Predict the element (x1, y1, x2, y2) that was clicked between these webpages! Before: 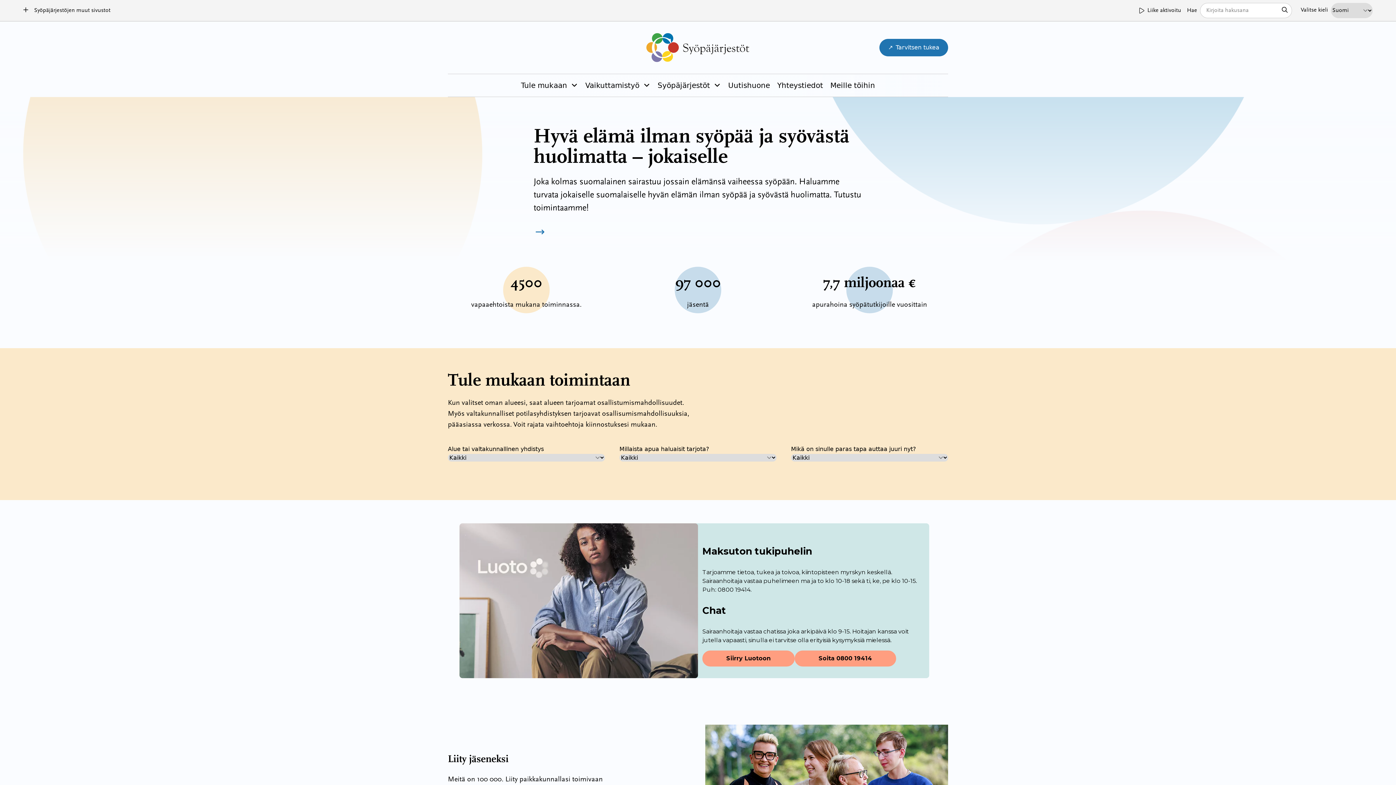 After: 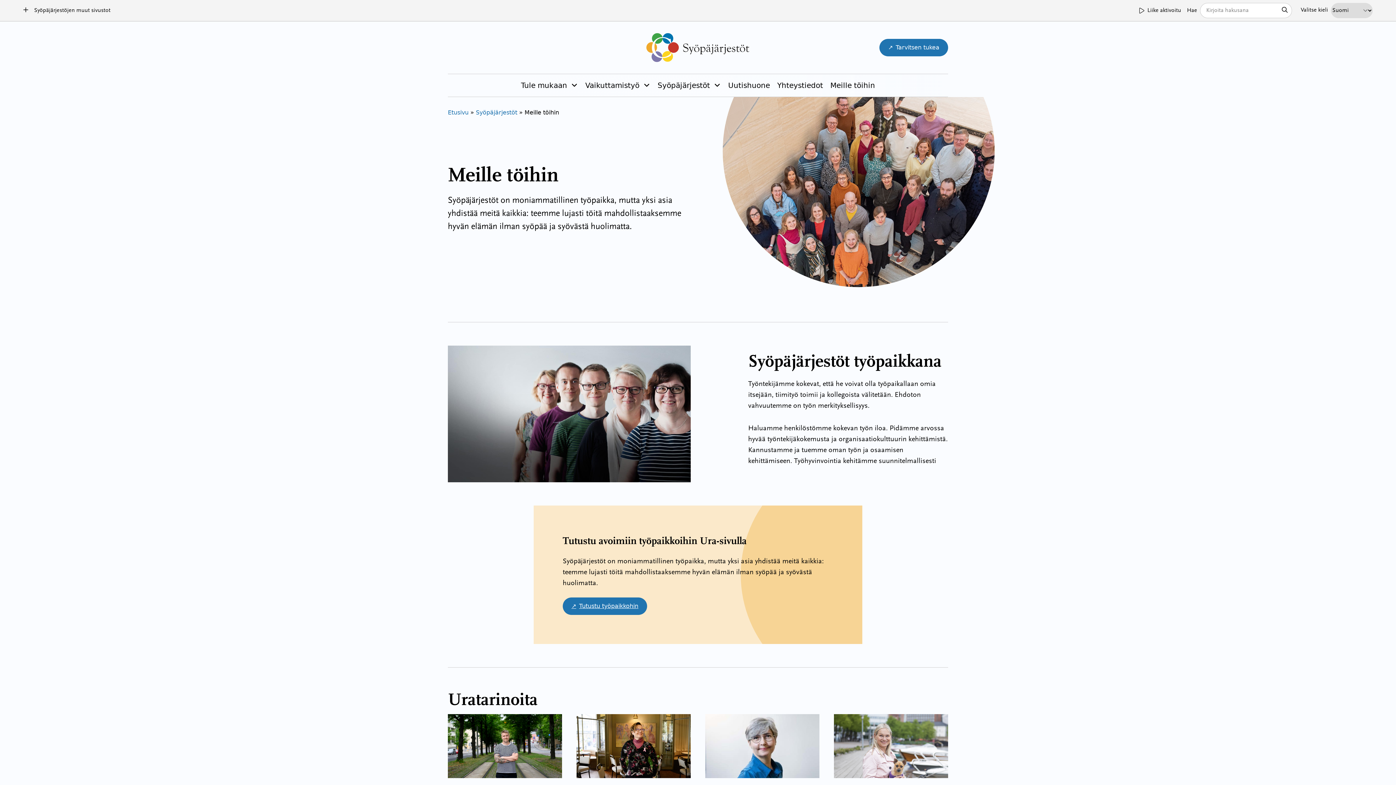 Action: bbox: (830, 80, 875, 90) label: Meille töihin